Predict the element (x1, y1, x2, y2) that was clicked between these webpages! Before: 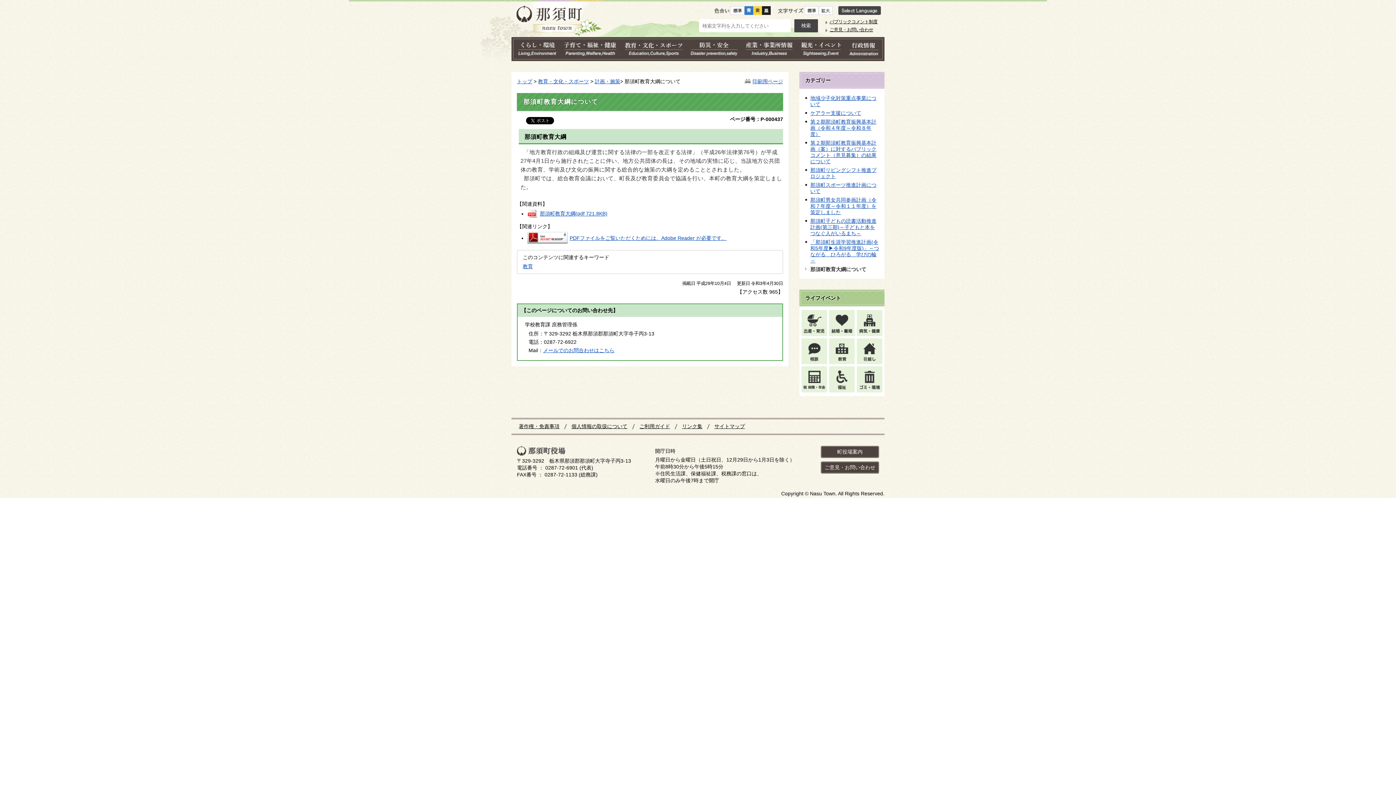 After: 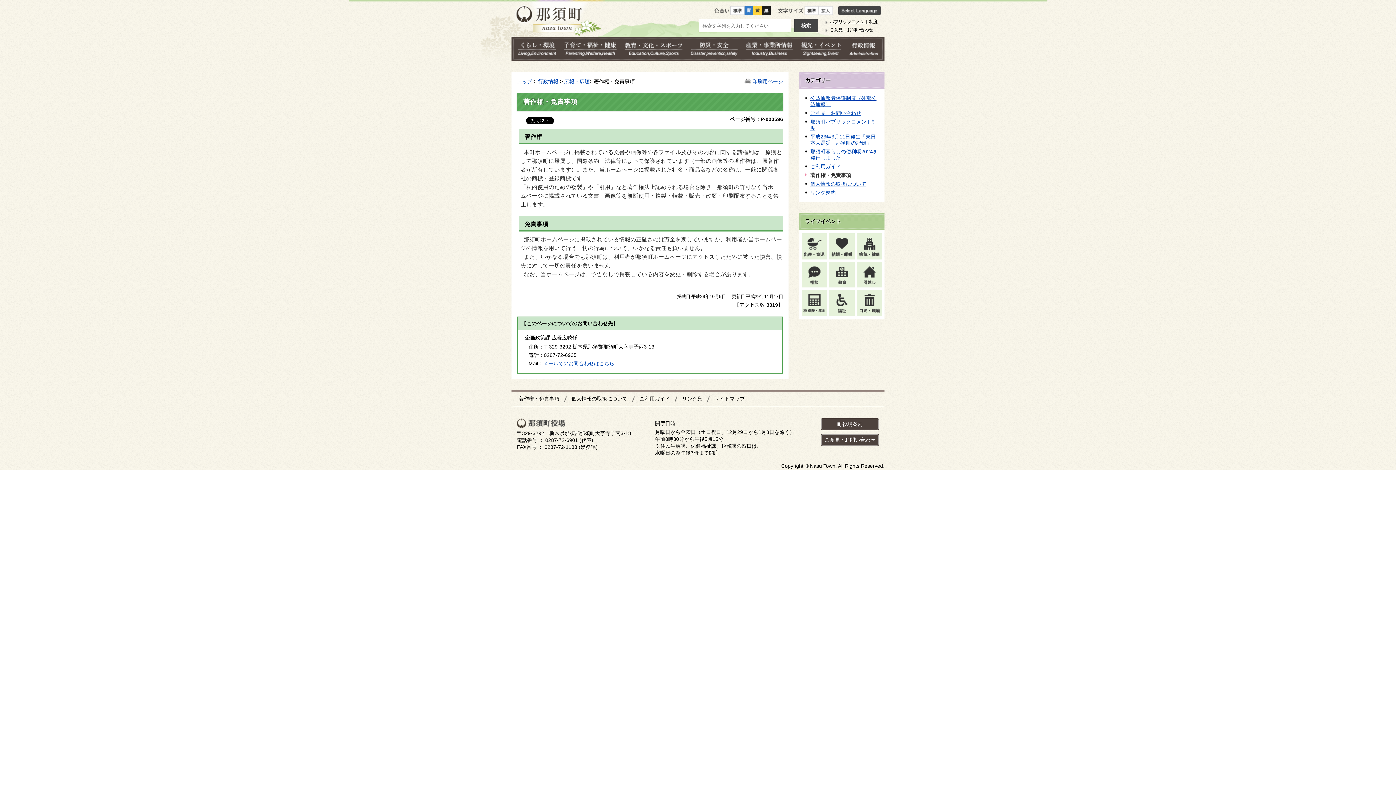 Action: bbox: (518, 418, 559, 434) label: 著作権・免責事項